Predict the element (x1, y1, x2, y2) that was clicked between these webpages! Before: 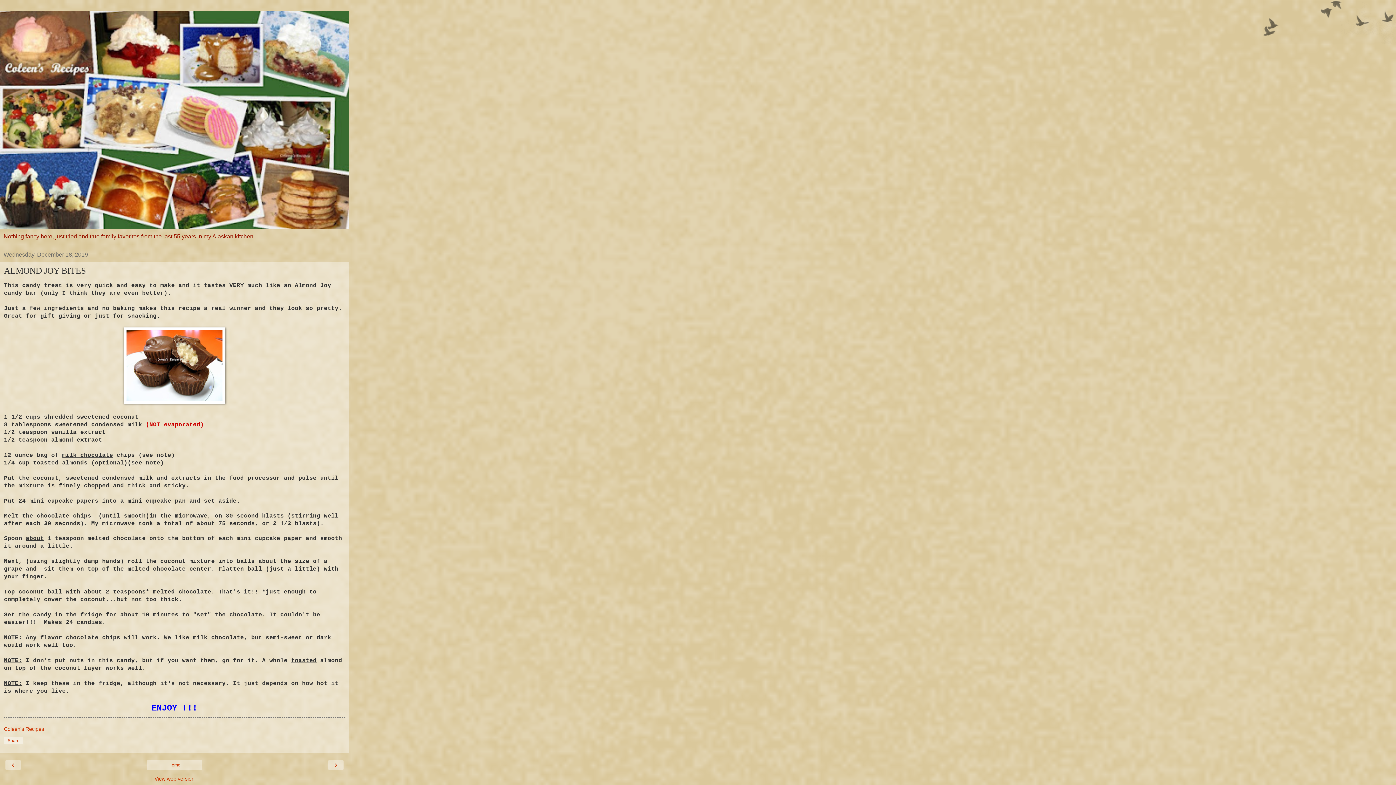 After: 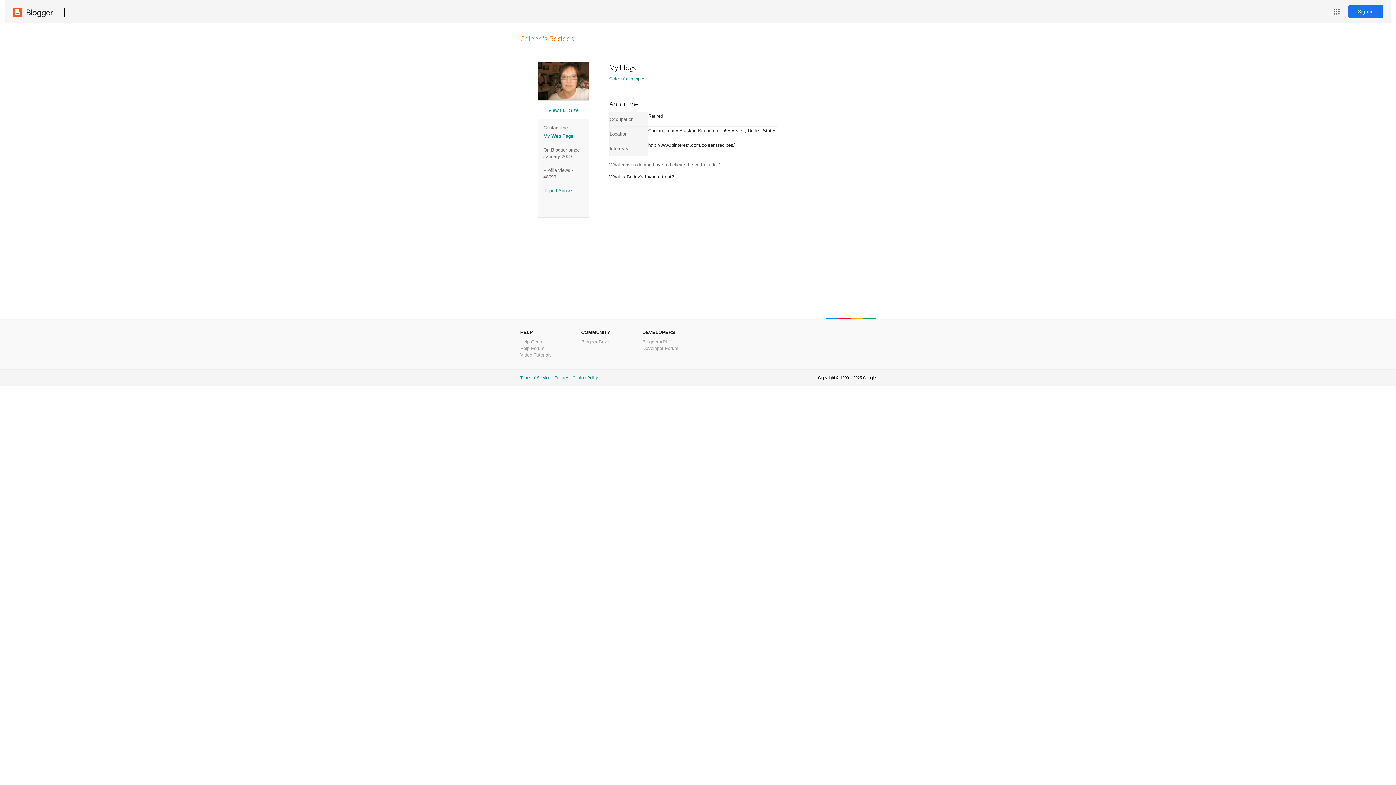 Action: label: Coleen's Recipes bbox: (4, 726, 44, 732)